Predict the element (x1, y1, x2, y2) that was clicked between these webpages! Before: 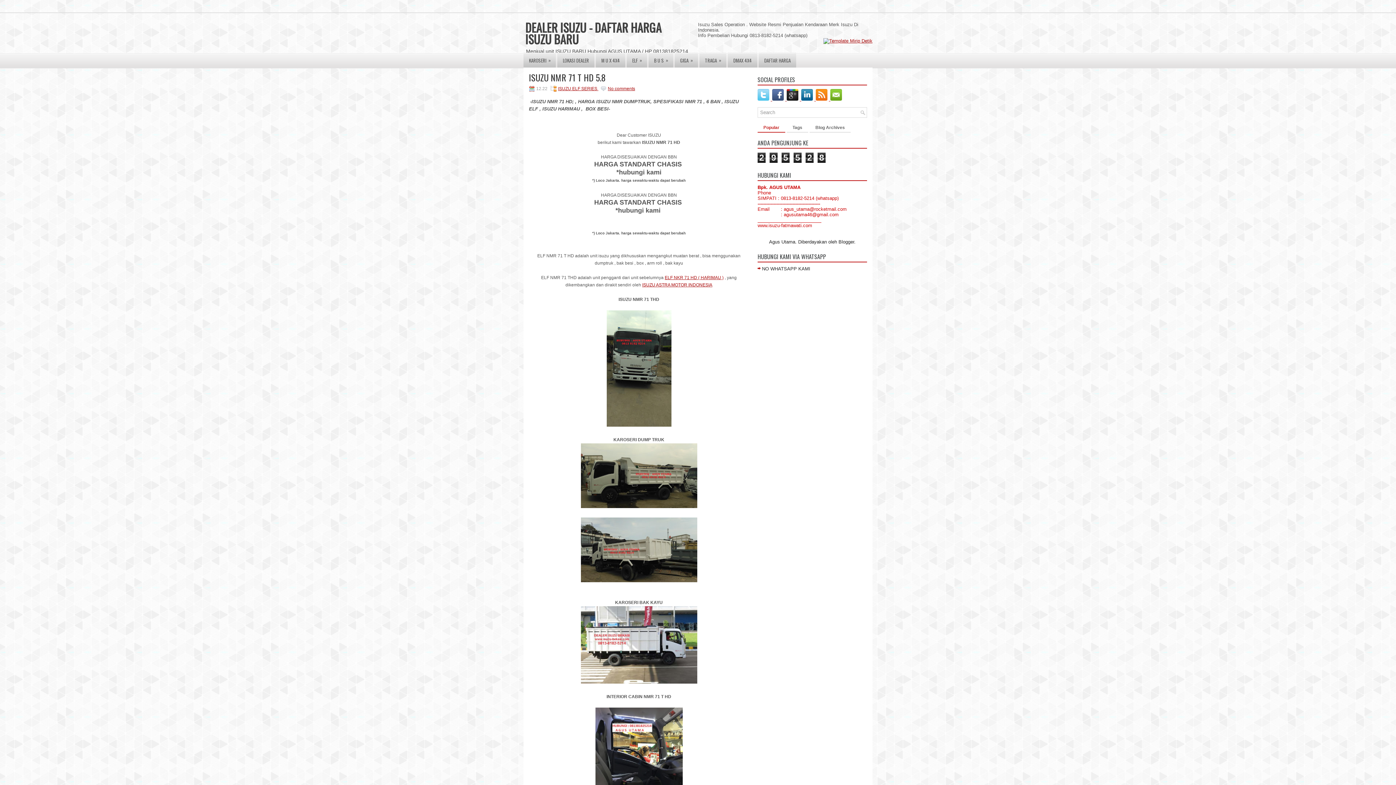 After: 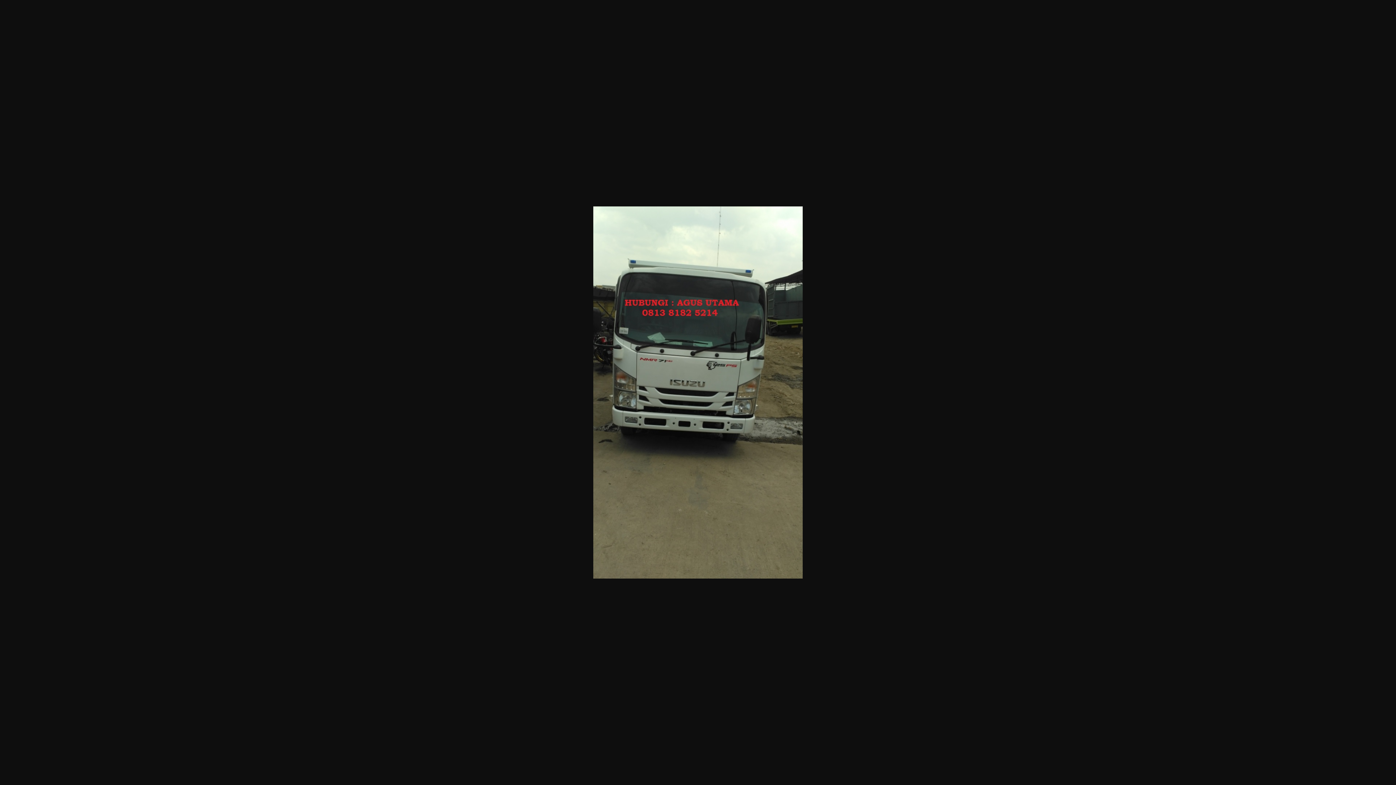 Action: bbox: (606, 422, 671, 428)